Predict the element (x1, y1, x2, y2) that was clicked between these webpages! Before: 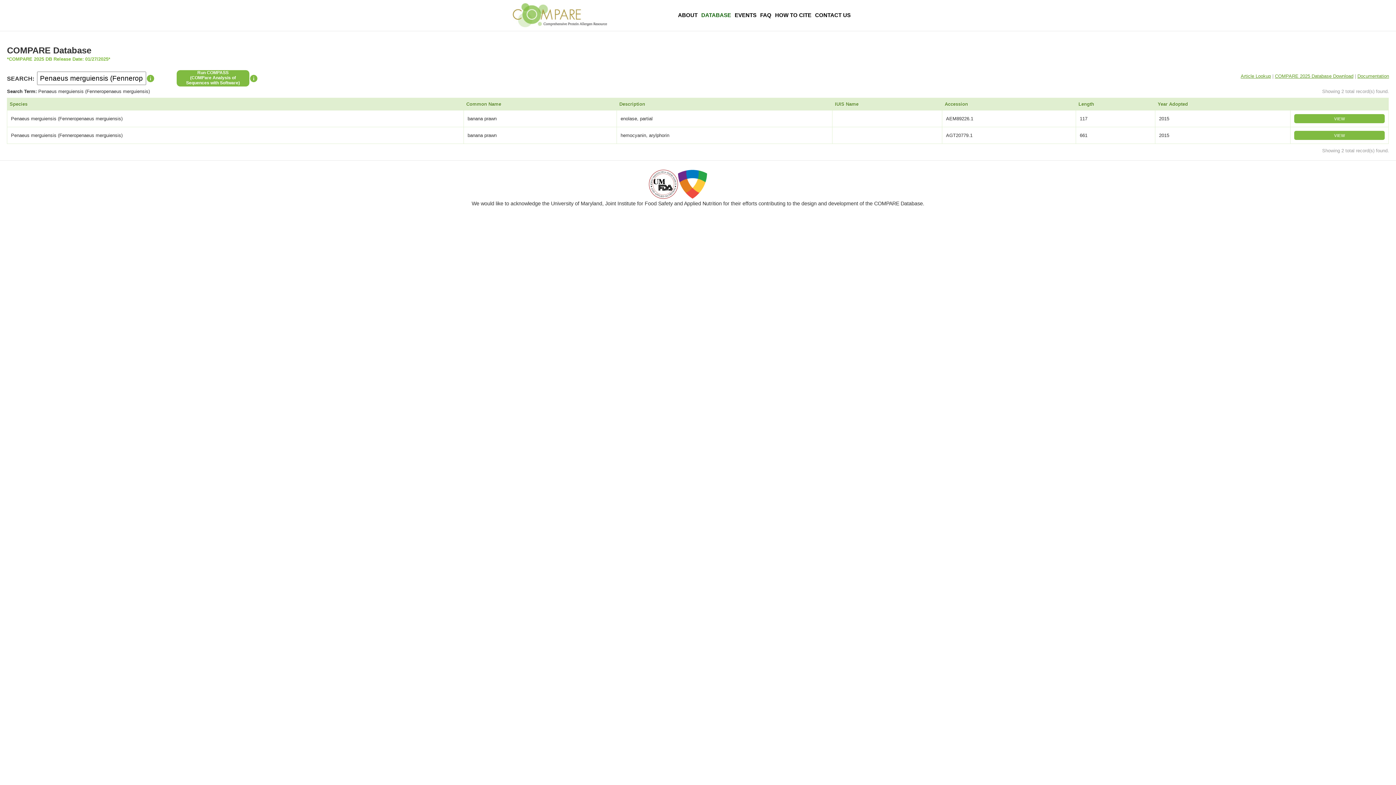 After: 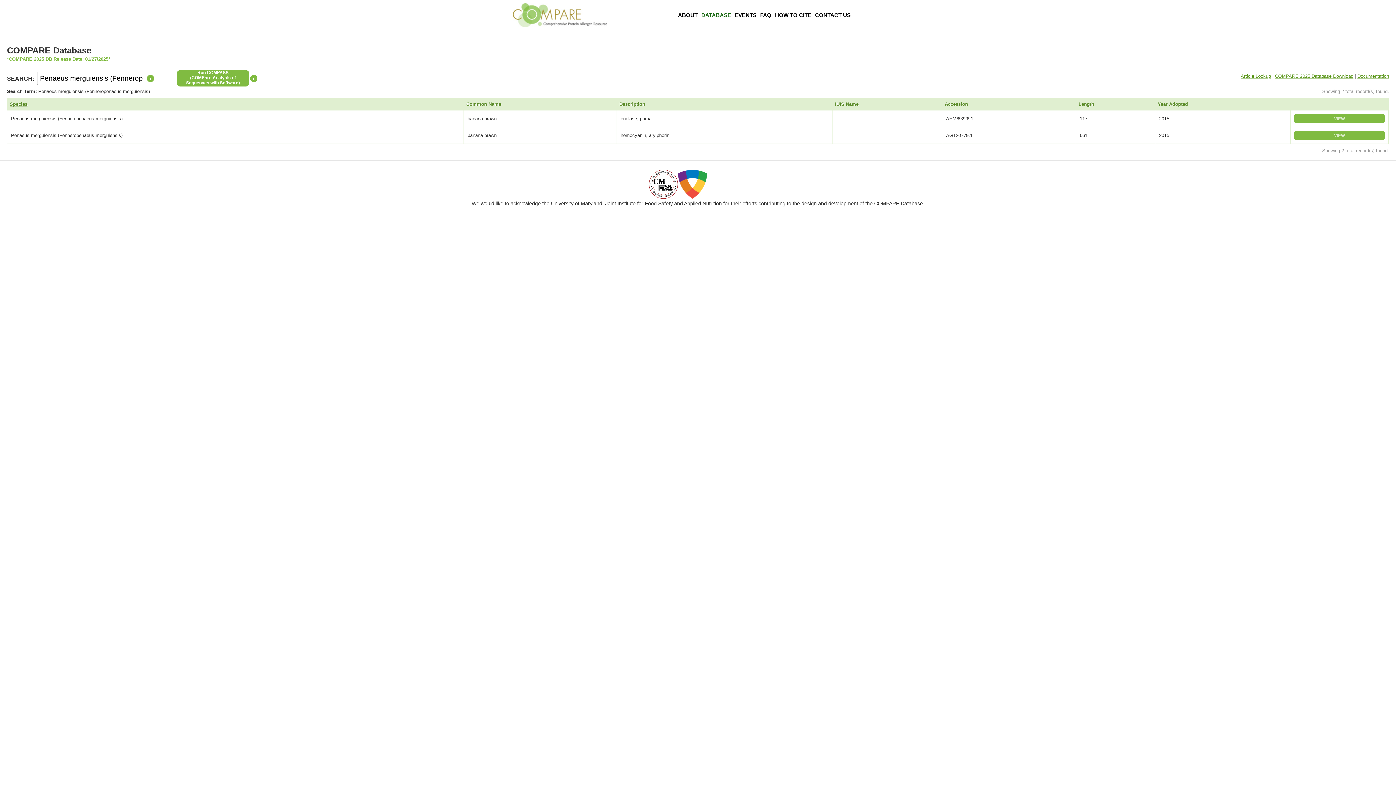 Action: label: Species bbox: (7, 98, 463, 110)